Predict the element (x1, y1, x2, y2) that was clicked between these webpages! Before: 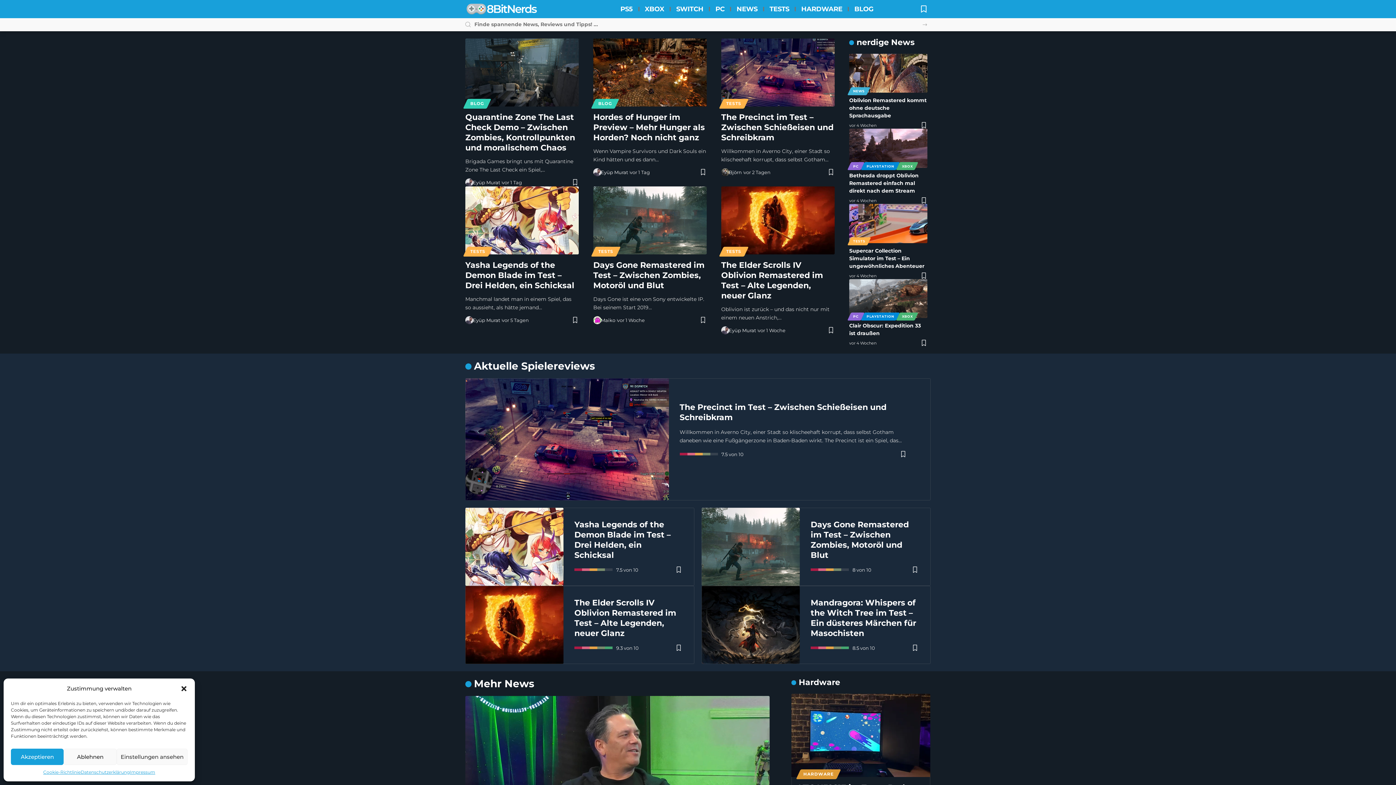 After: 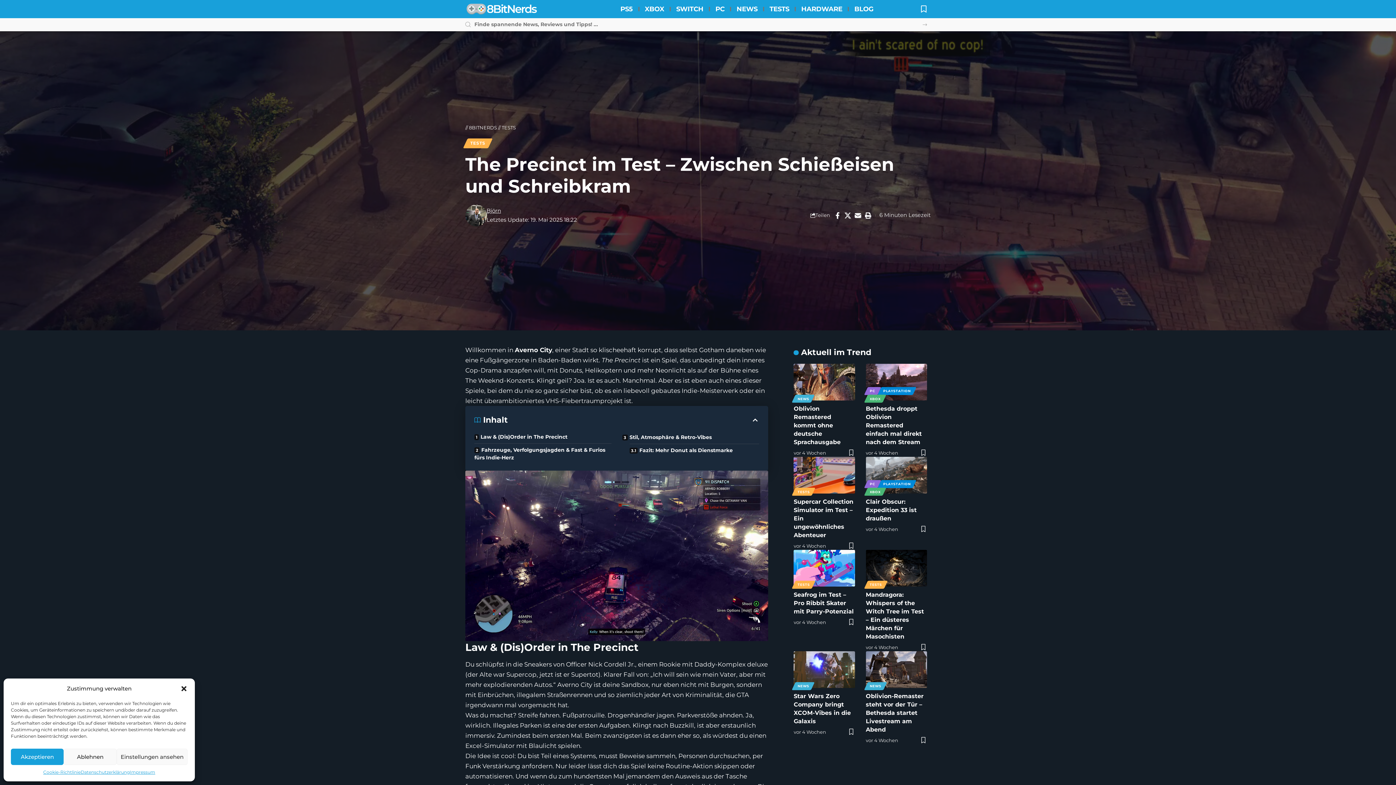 Action: bbox: (465, 378, 668, 500)